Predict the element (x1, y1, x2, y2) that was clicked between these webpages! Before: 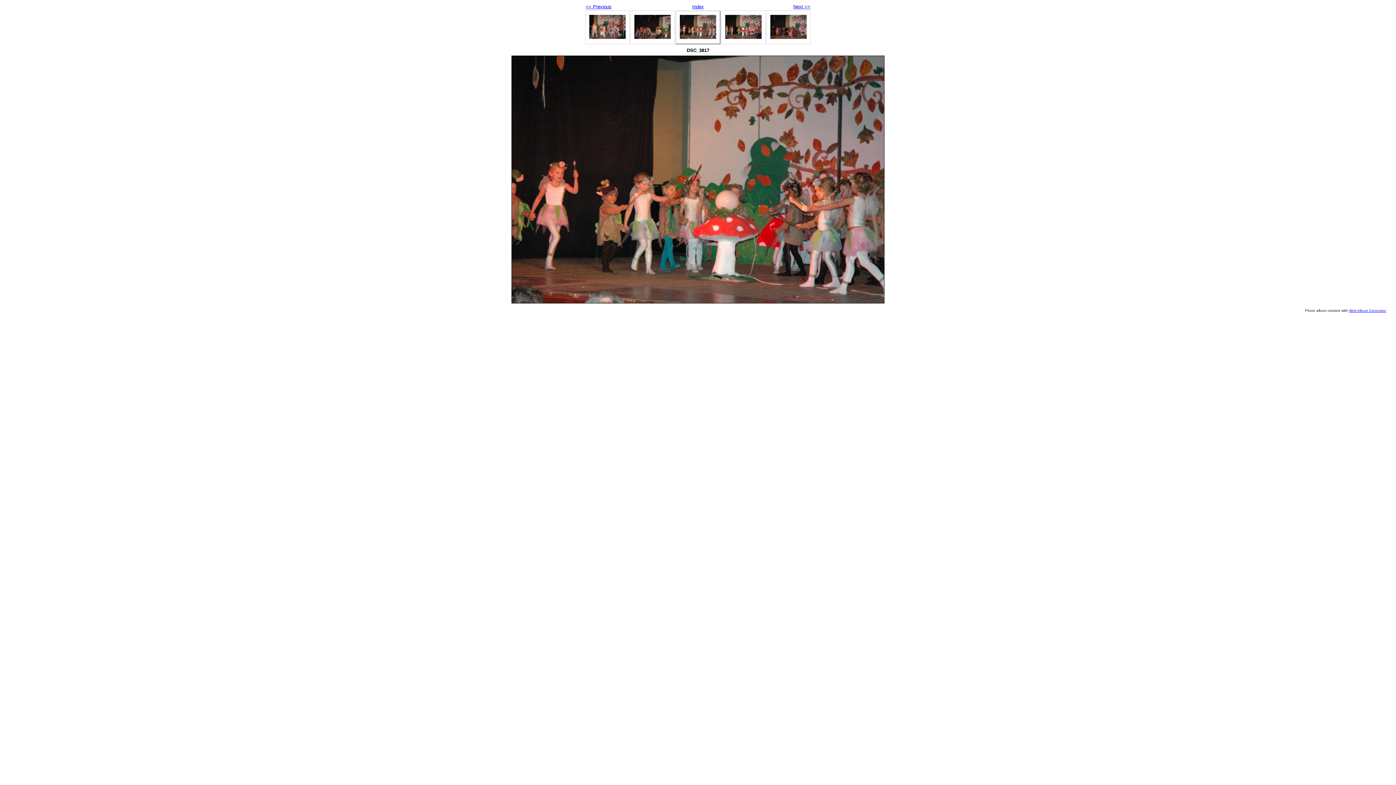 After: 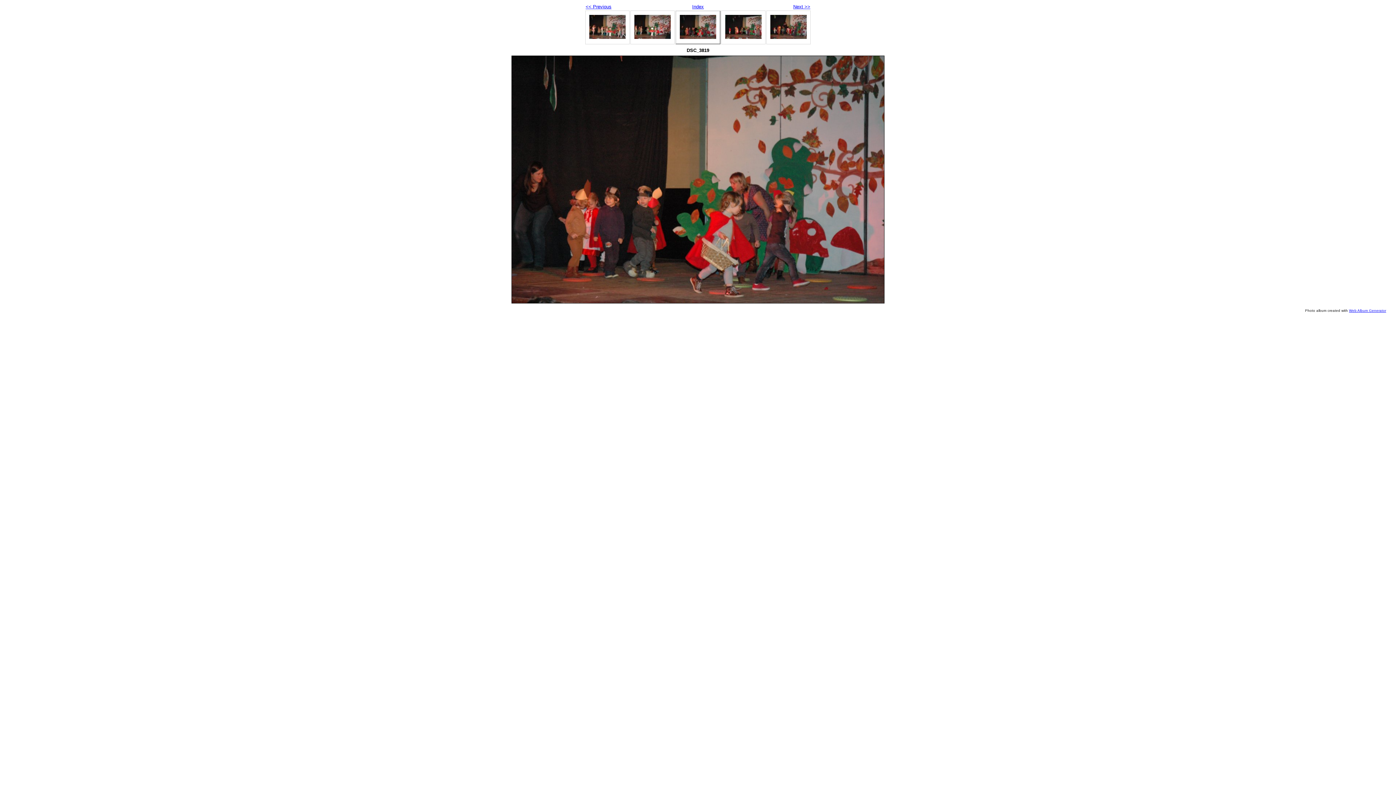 Action: bbox: (770, 34, 806, 40)